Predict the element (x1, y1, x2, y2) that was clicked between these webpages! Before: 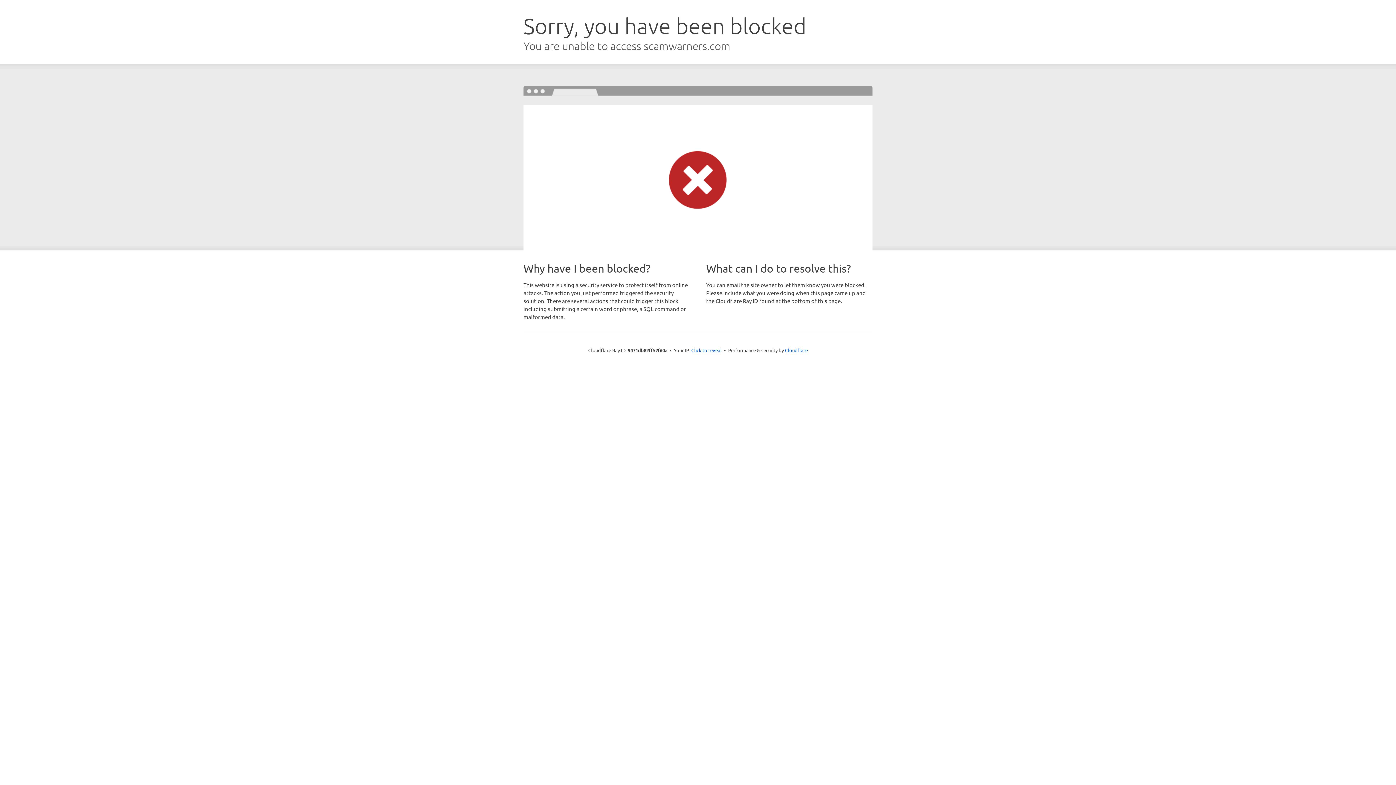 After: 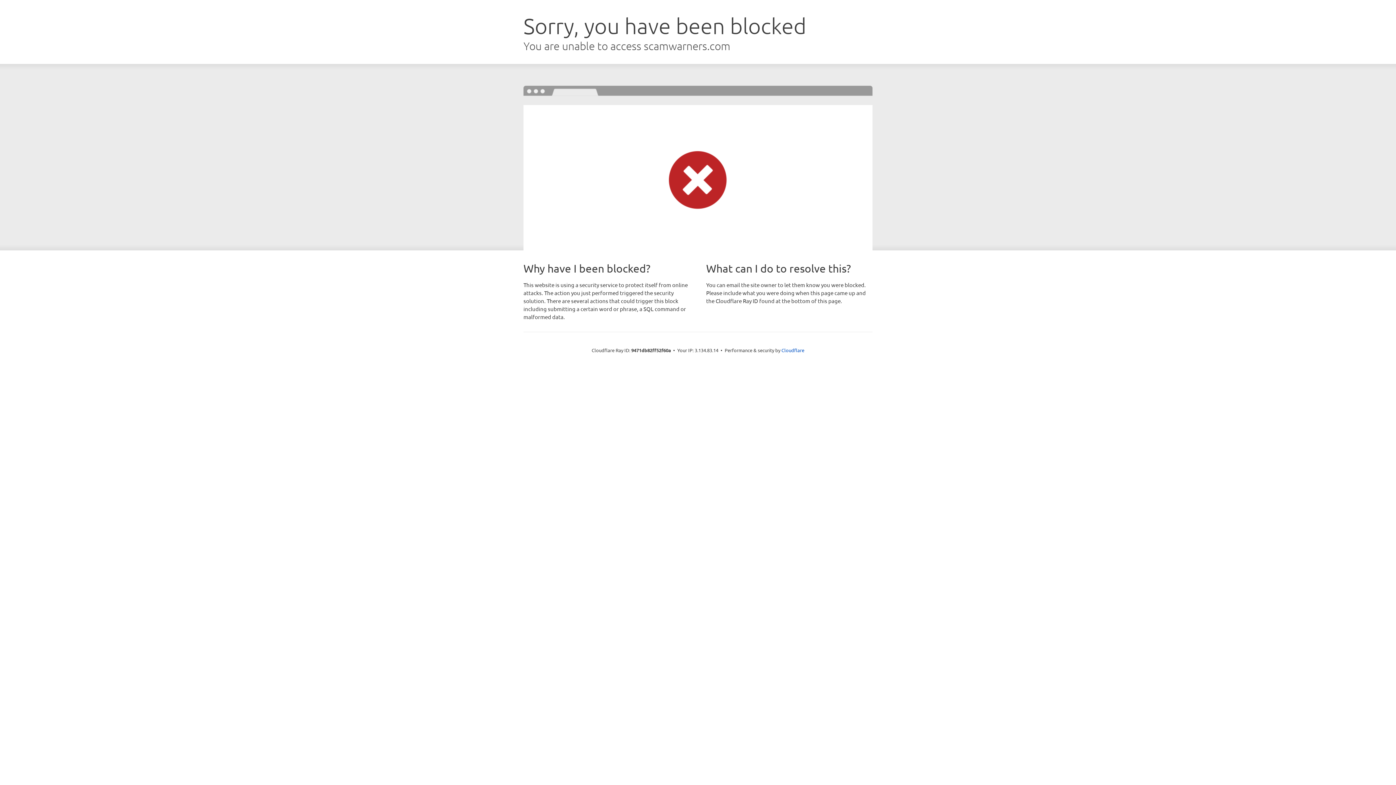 Action: label: Click to reveal bbox: (691, 346, 722, 353)